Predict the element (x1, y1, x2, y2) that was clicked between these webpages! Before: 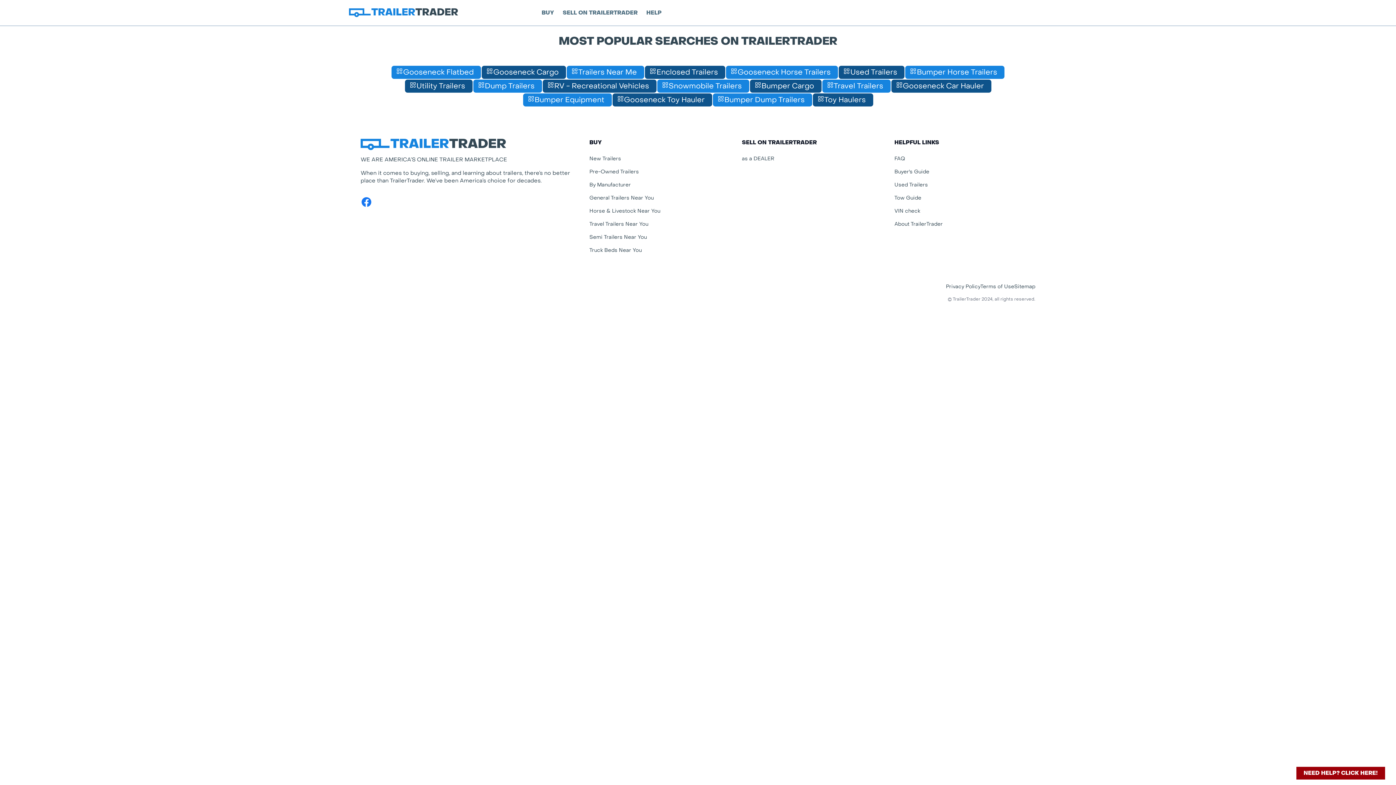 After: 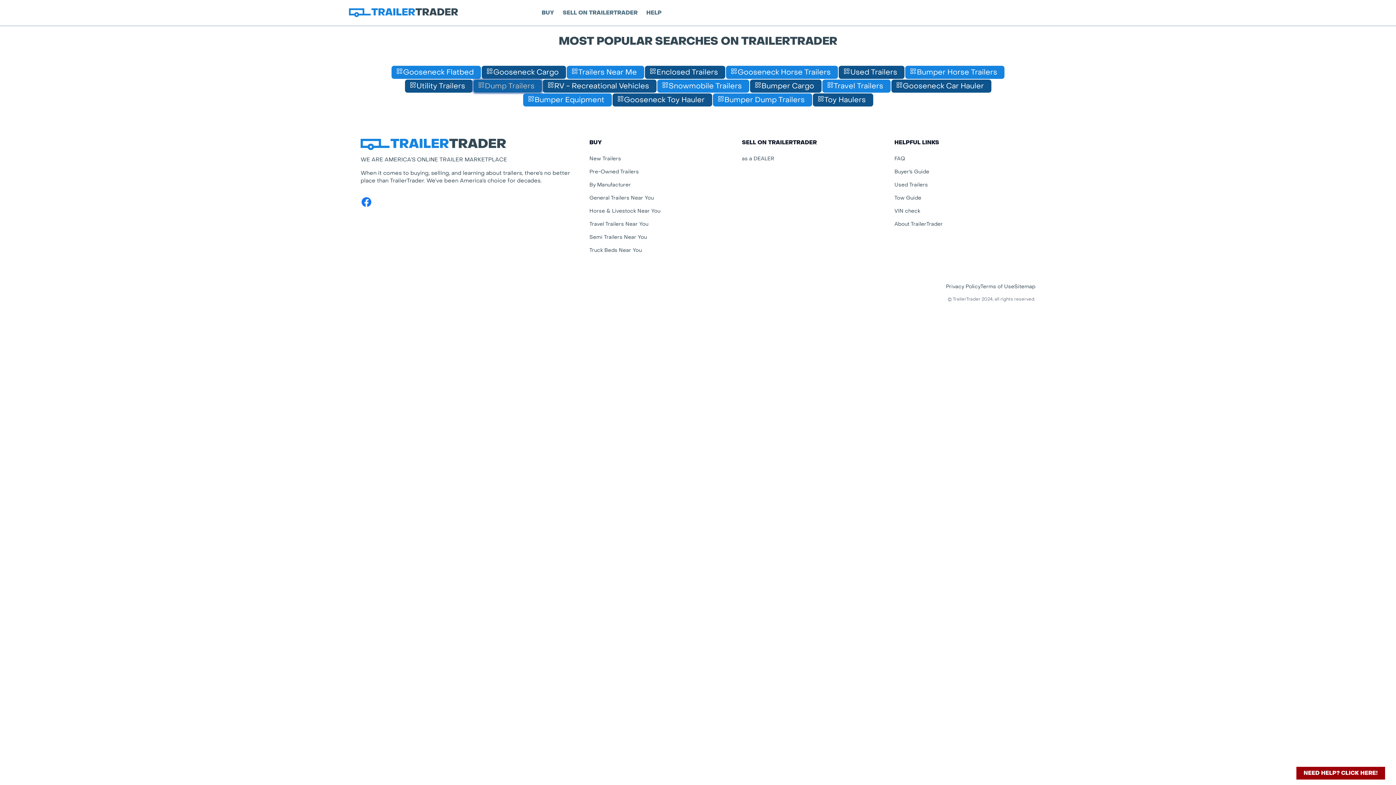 Action: label: Dump Trailers bbox: (472, 79, 542, 93)